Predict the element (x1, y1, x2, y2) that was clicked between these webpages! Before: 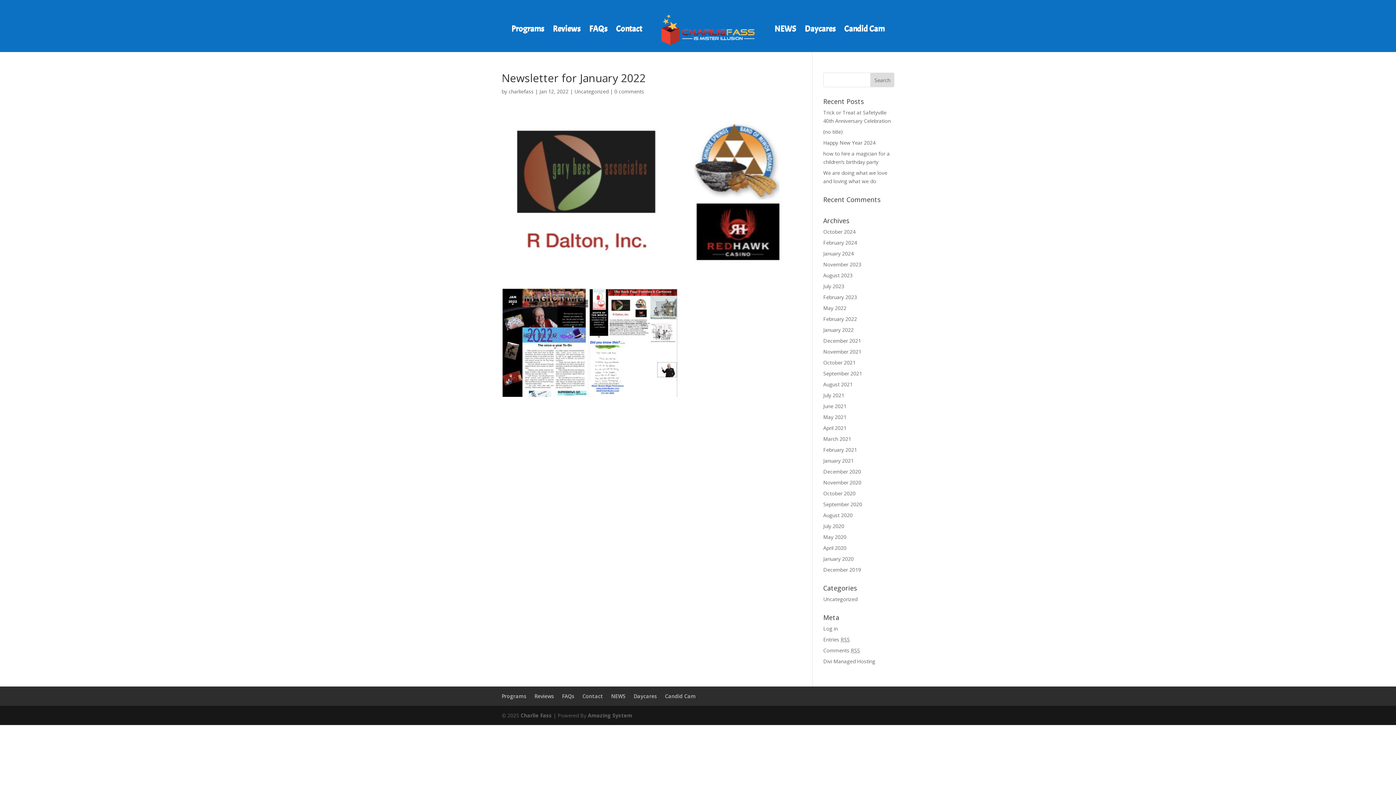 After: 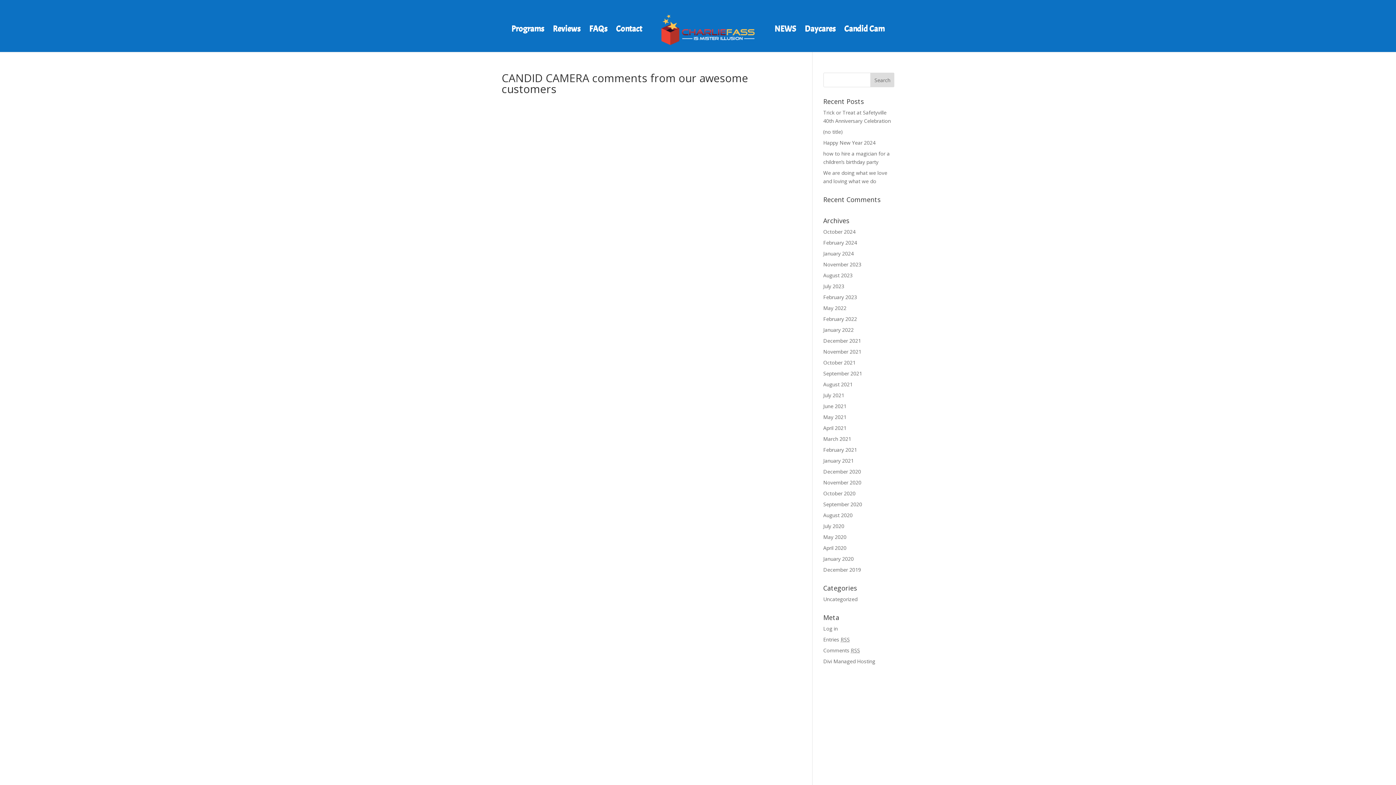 Action: label: Candid Cam bbox: (665, 693, 696, 700)